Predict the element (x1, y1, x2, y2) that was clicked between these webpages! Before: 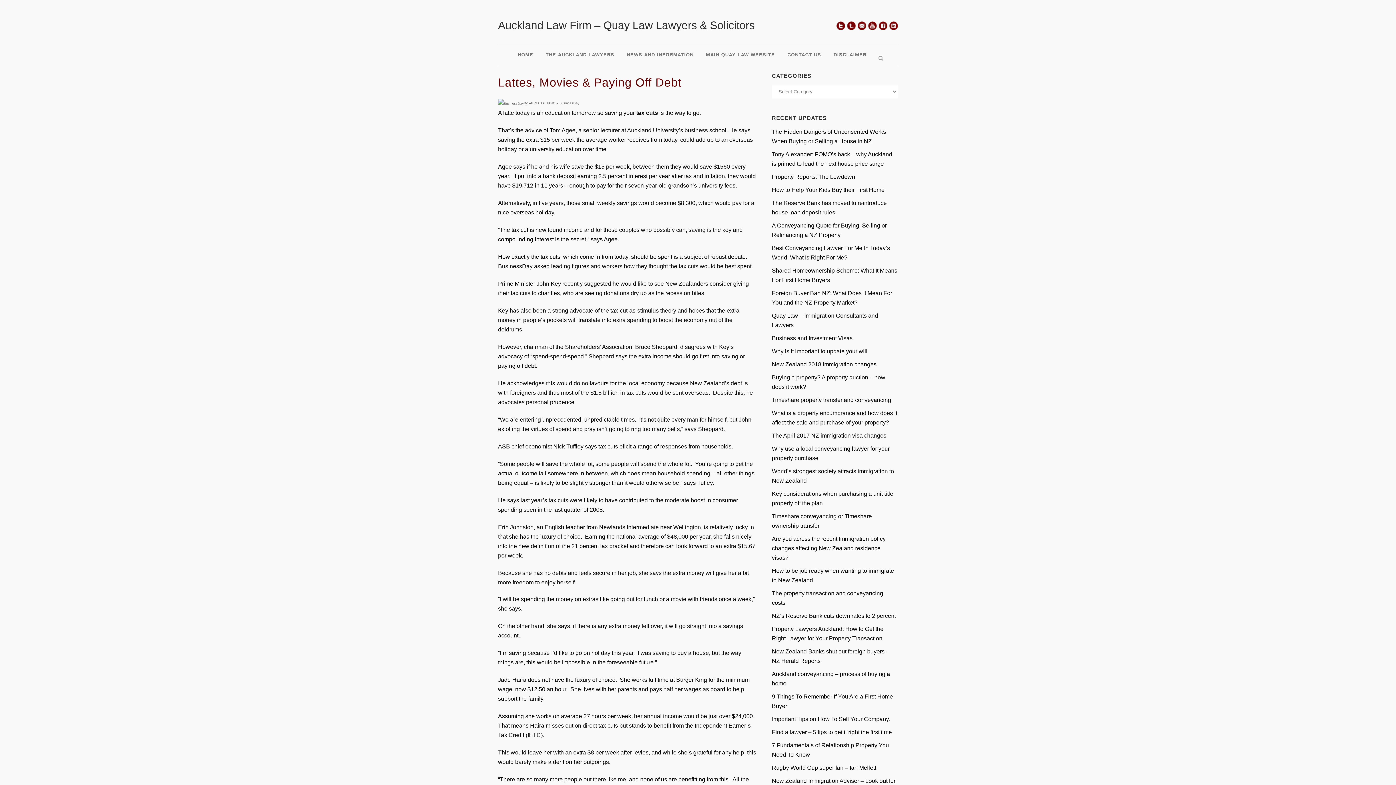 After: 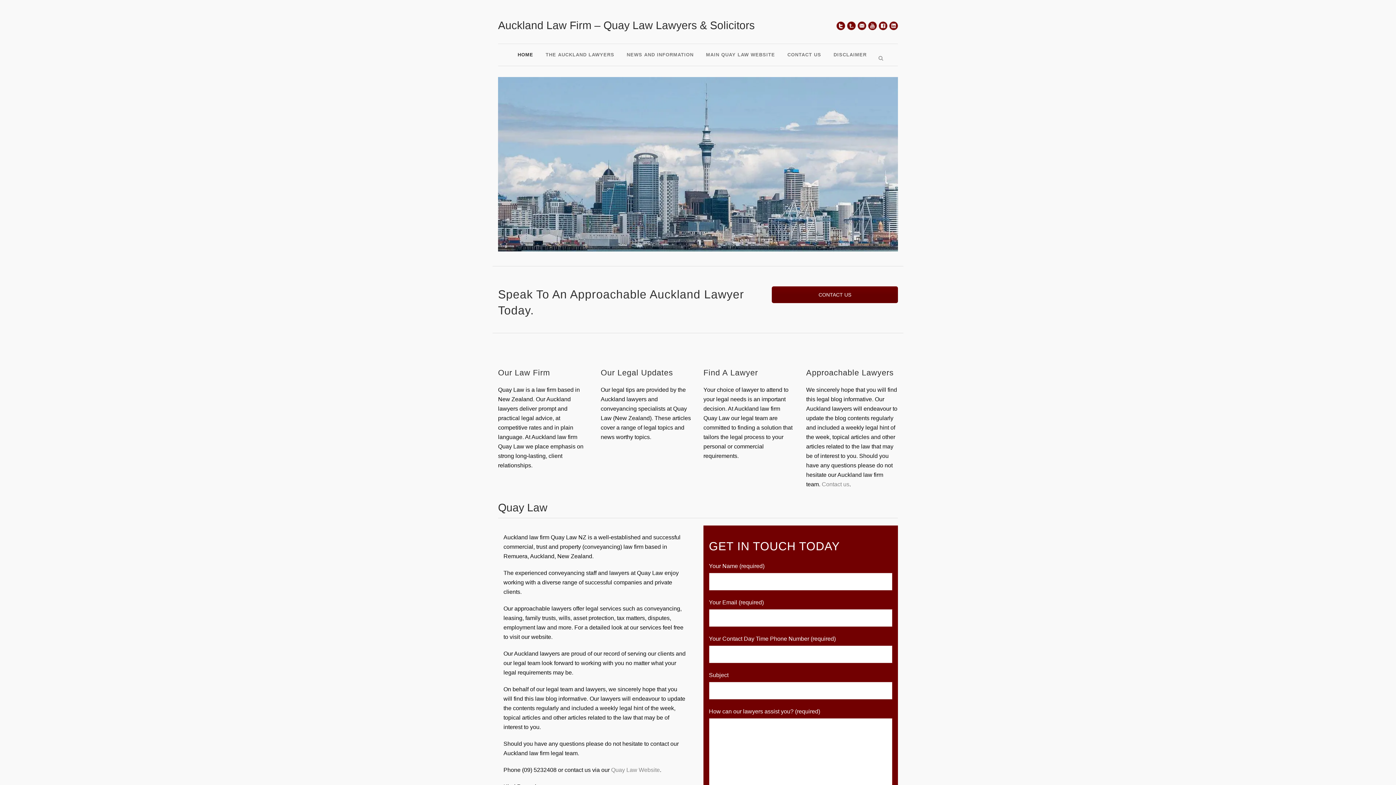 Action: bbox: (511, 45, 539, 64) label: HOME